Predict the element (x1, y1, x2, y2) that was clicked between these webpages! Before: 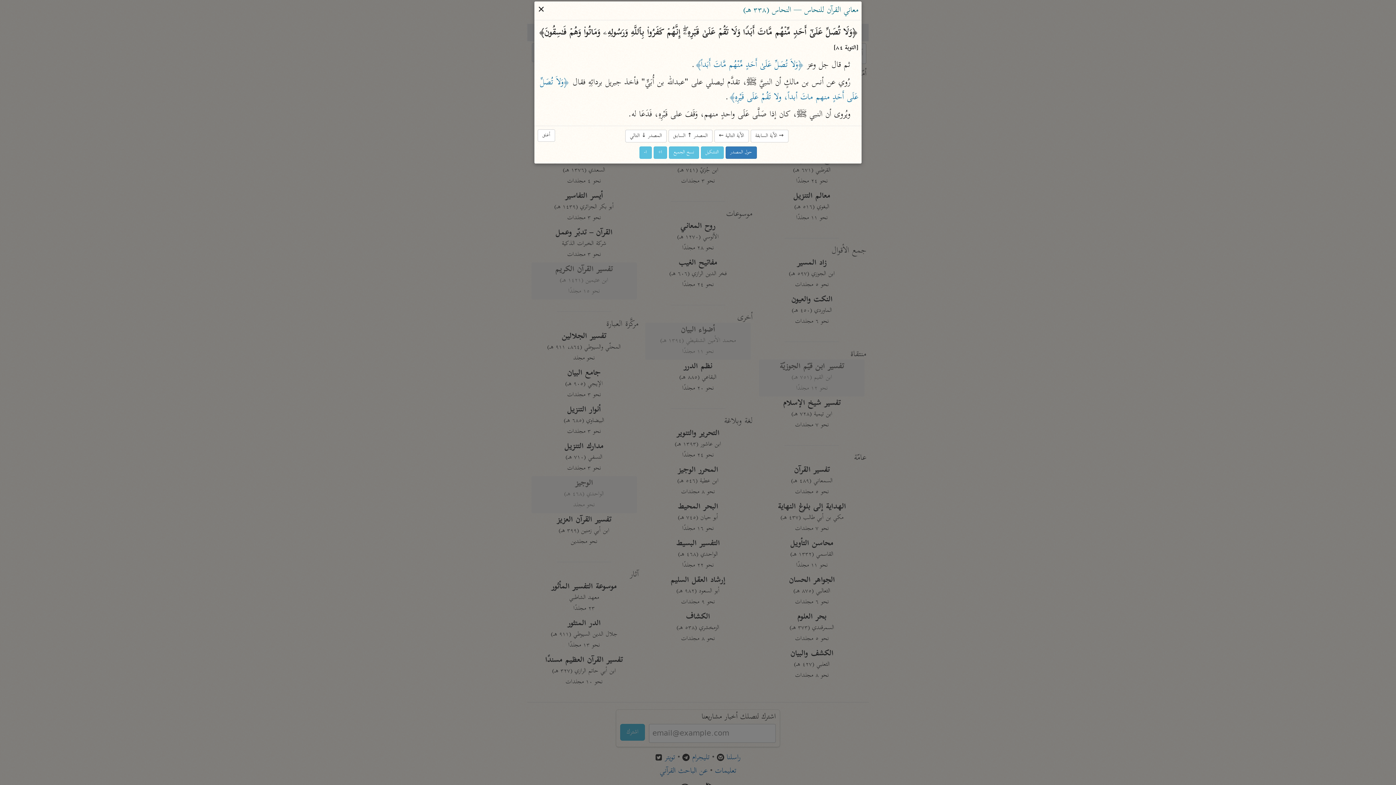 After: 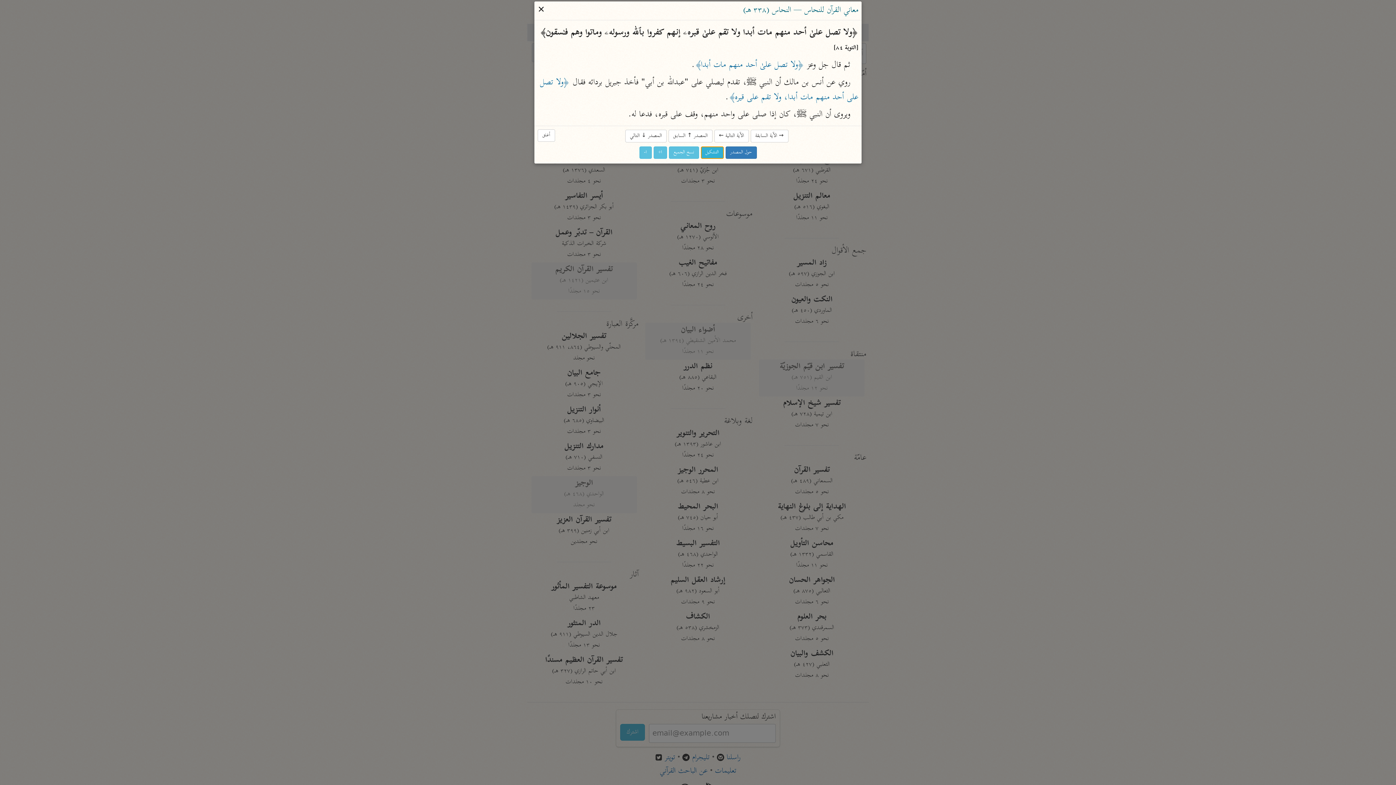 Action: bbox: (700, 146, 723, 158) label: التشكيل